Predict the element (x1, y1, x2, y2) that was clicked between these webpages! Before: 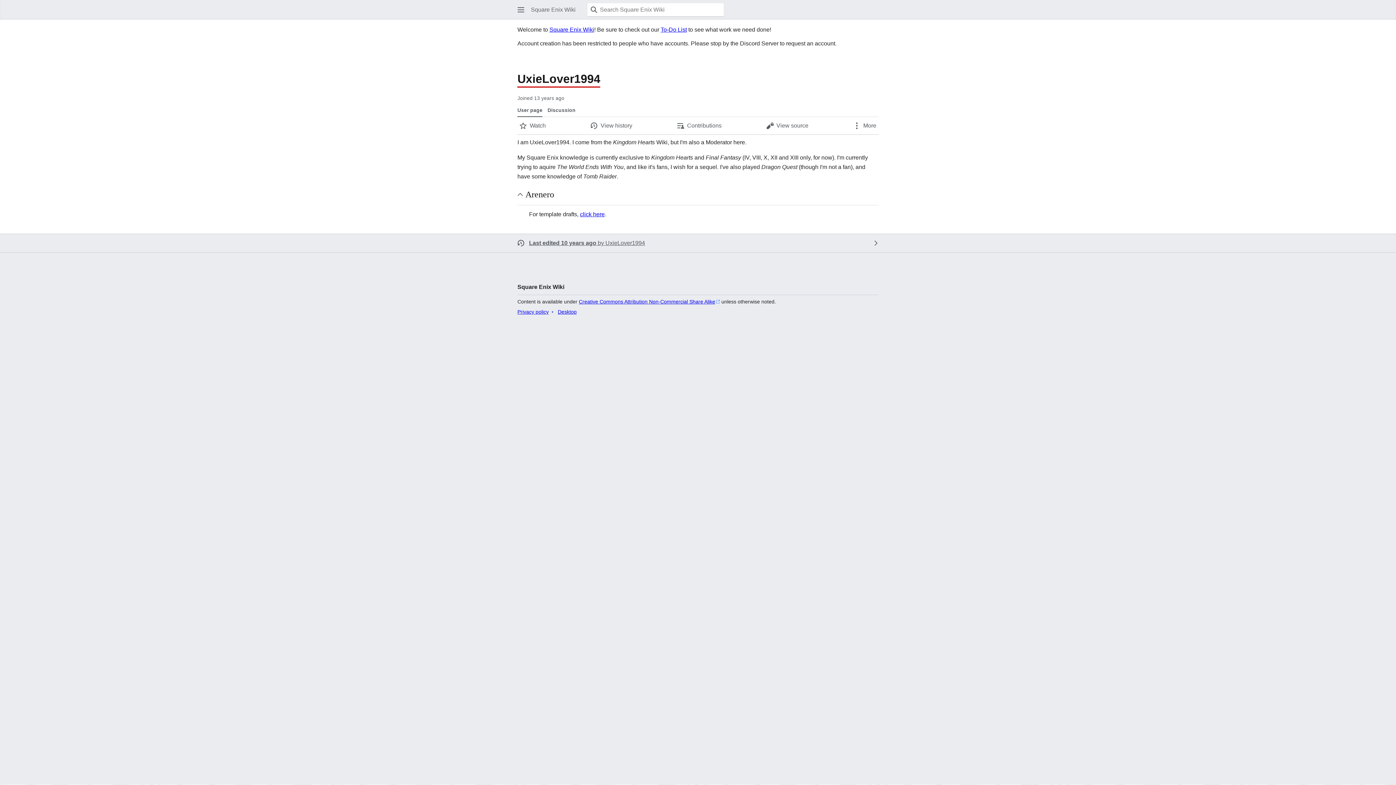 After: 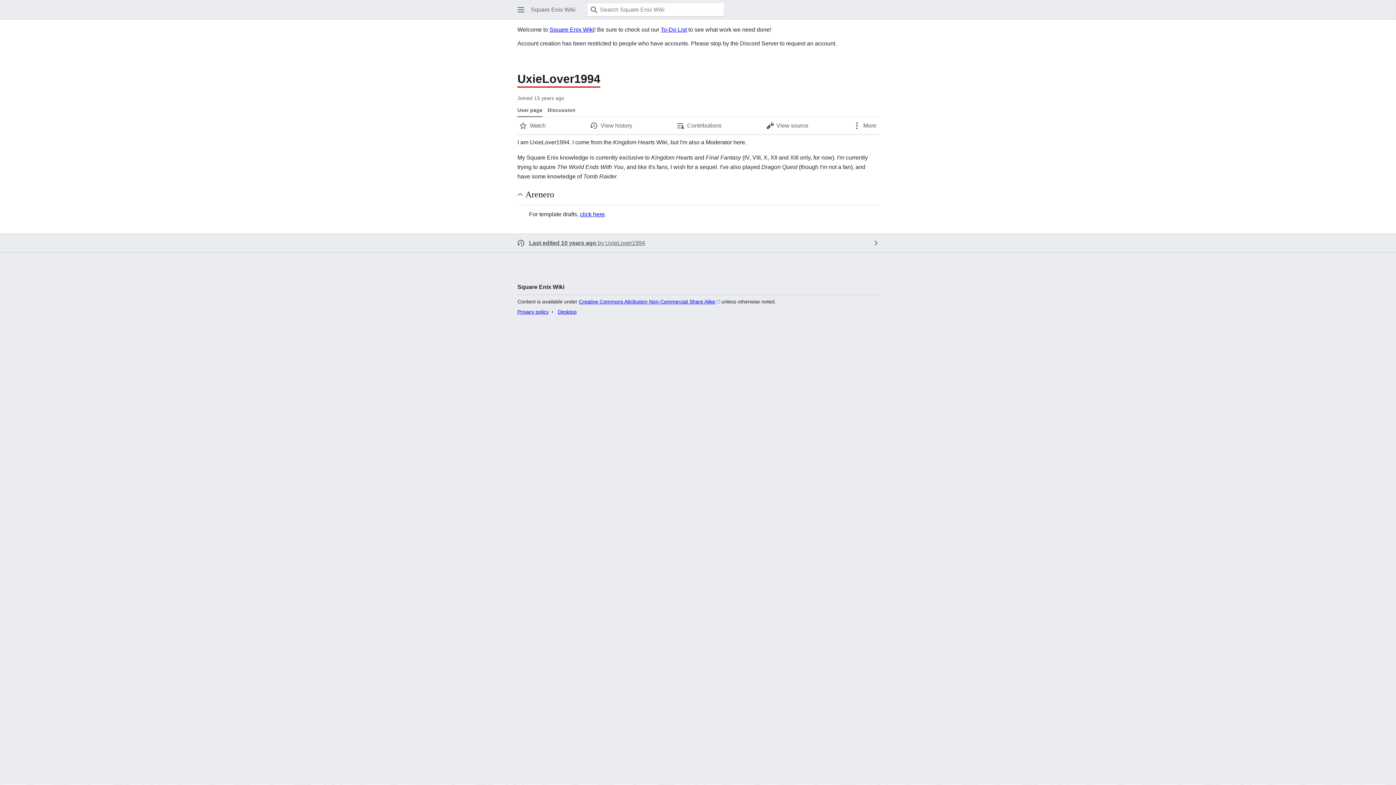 Action: bbox: (517, 107, 542, 112) label: User page